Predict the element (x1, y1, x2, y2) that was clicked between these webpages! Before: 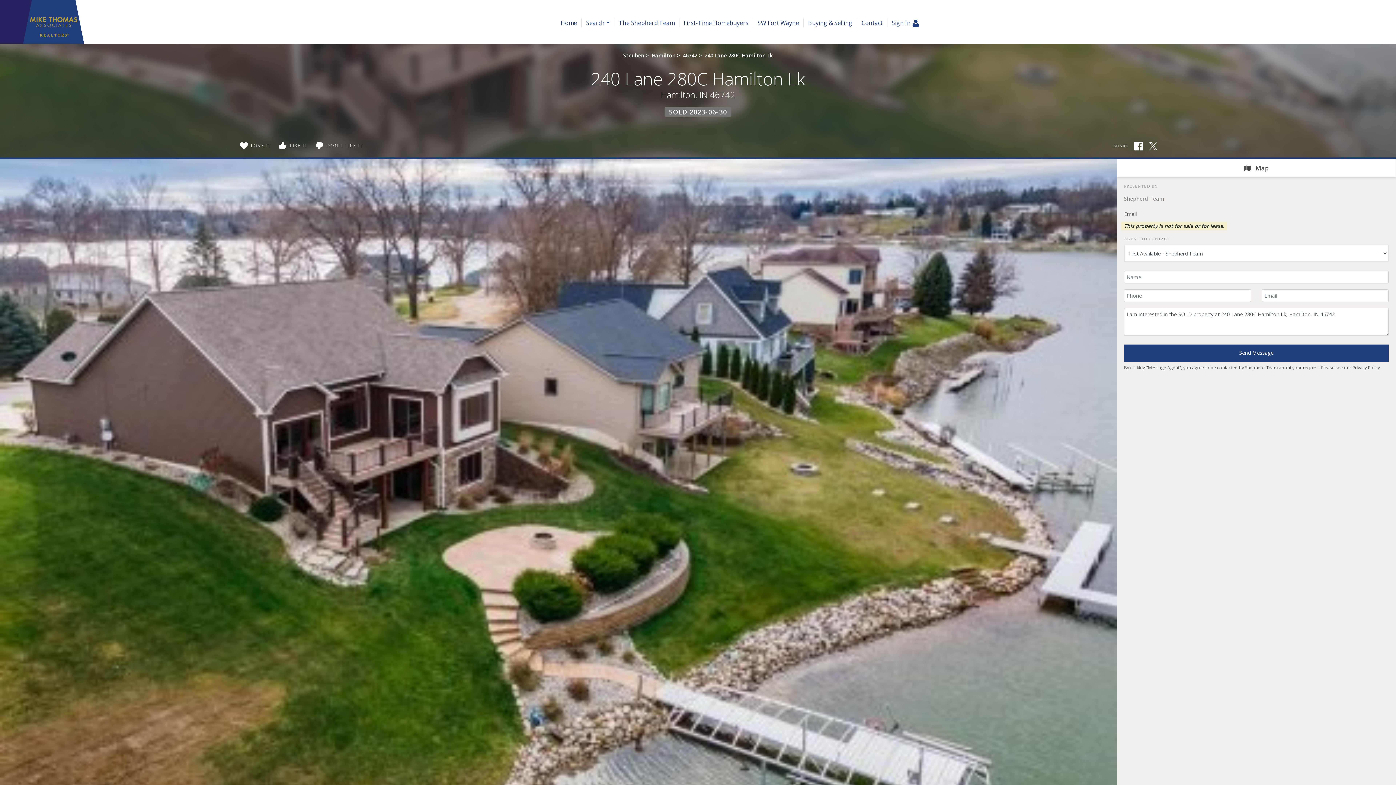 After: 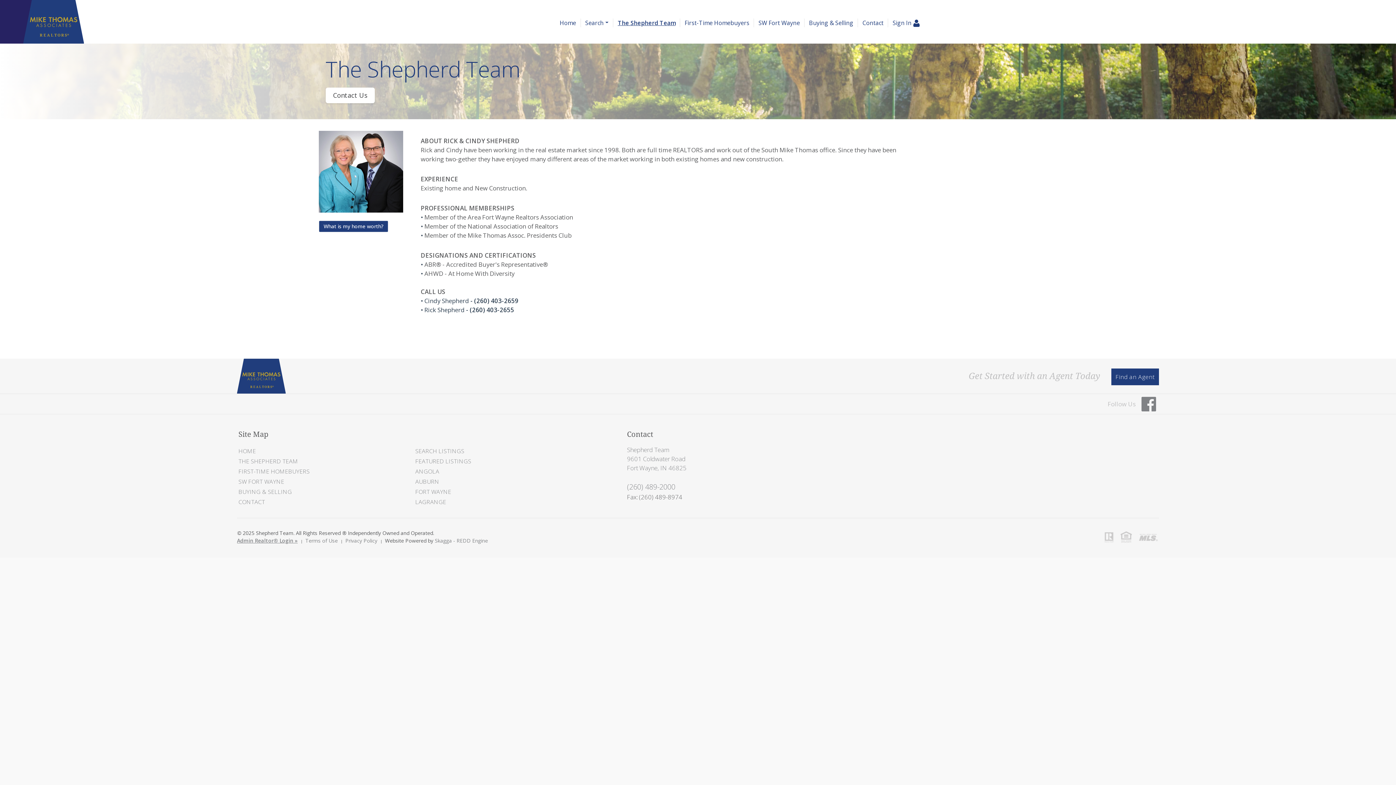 Action: label: The Shepherd Team bbox: (614, 18, 679, 27)